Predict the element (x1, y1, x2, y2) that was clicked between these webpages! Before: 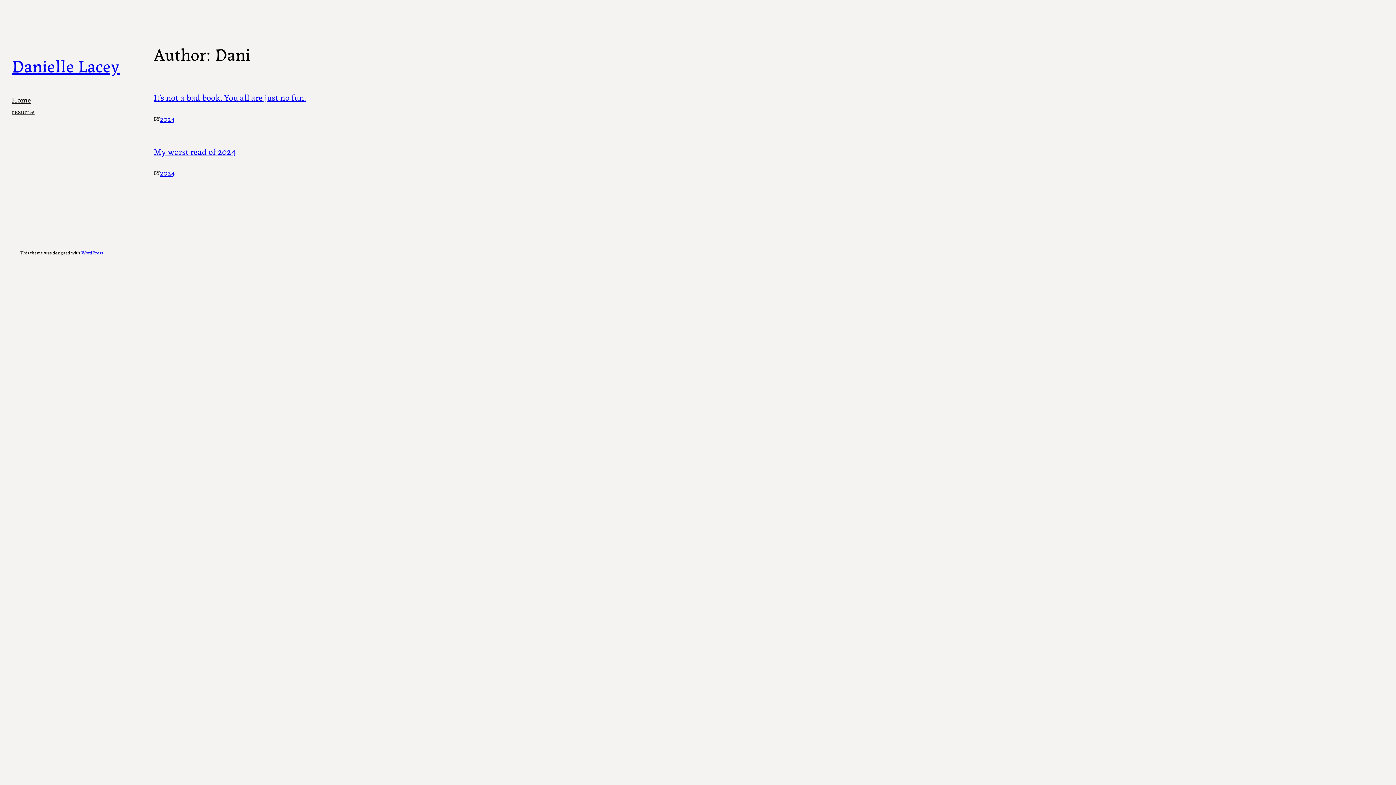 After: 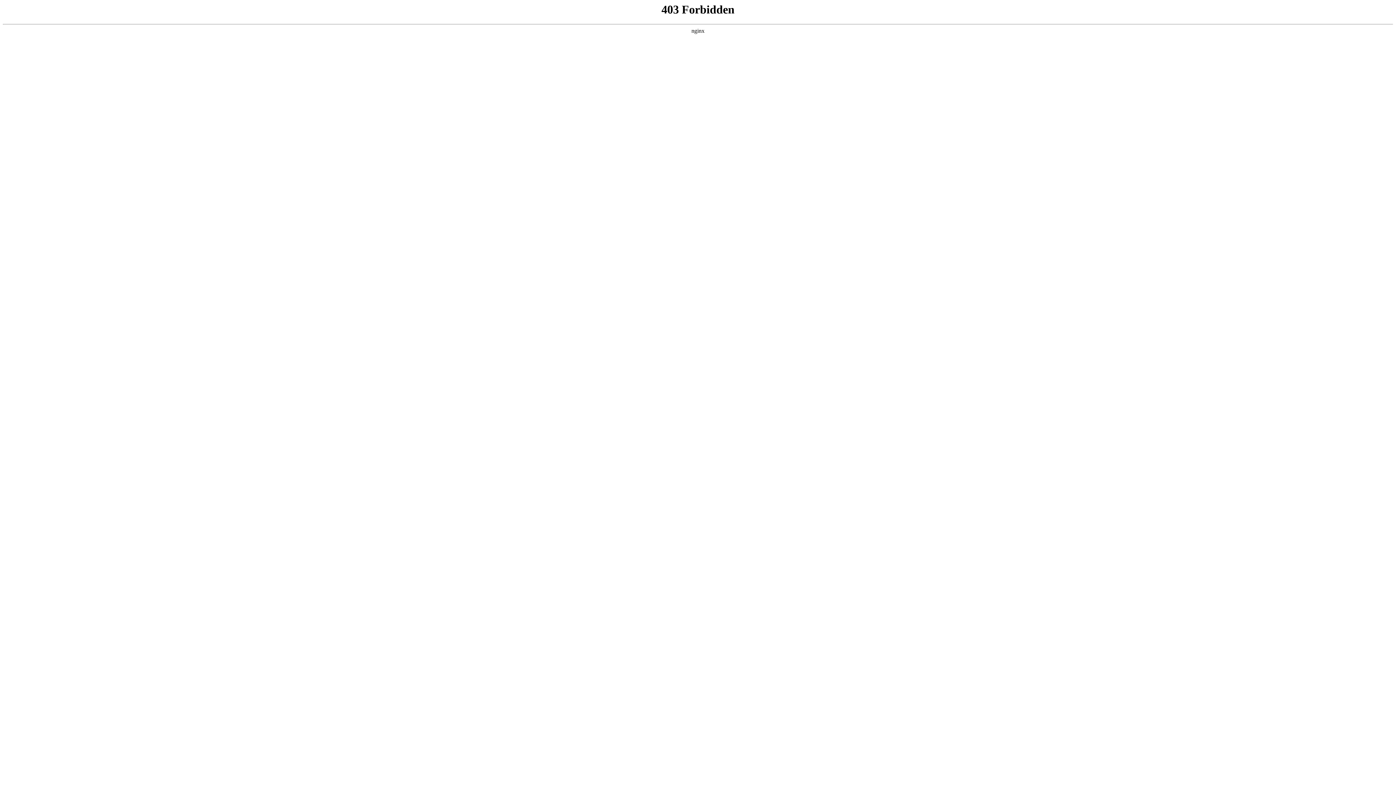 Action: bbox: (81, 249, 102, 255) label: WordPress